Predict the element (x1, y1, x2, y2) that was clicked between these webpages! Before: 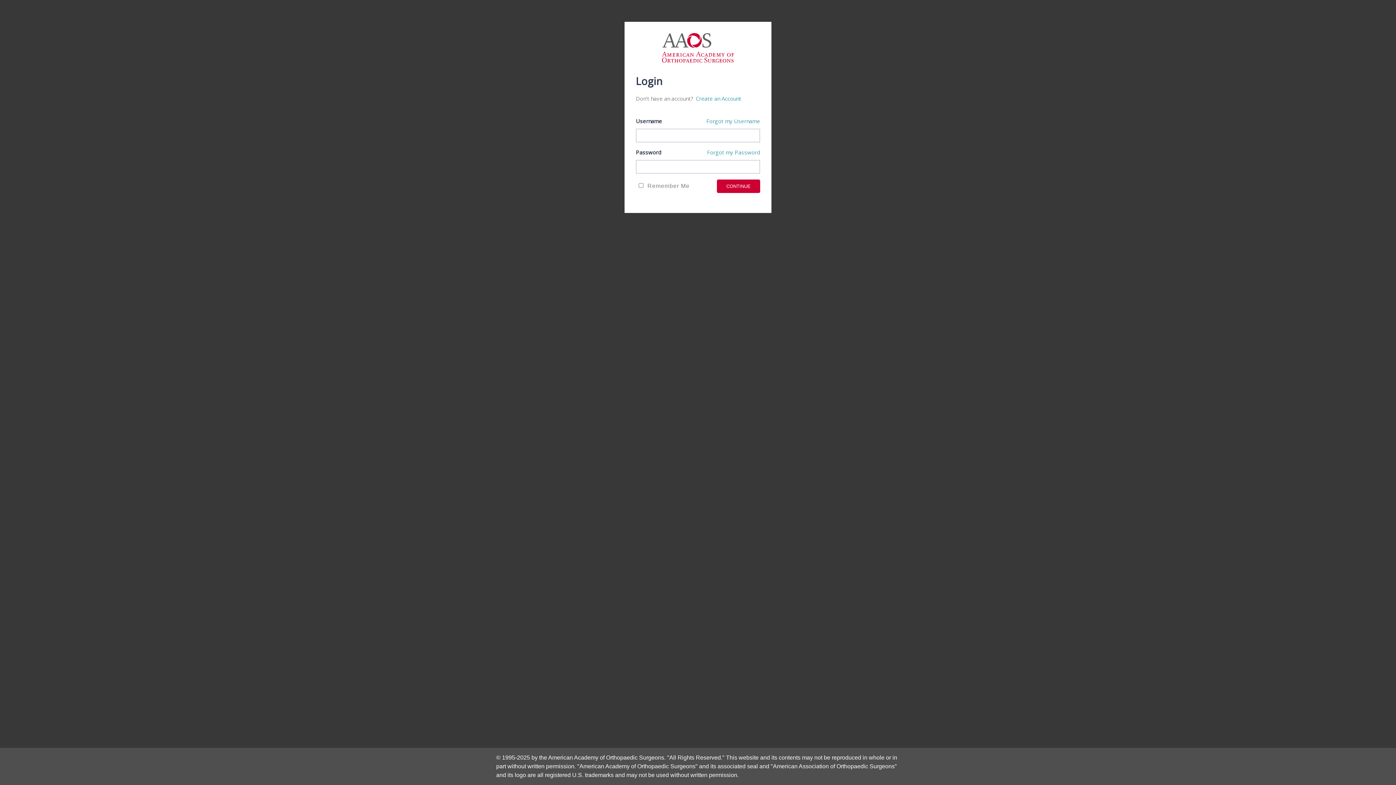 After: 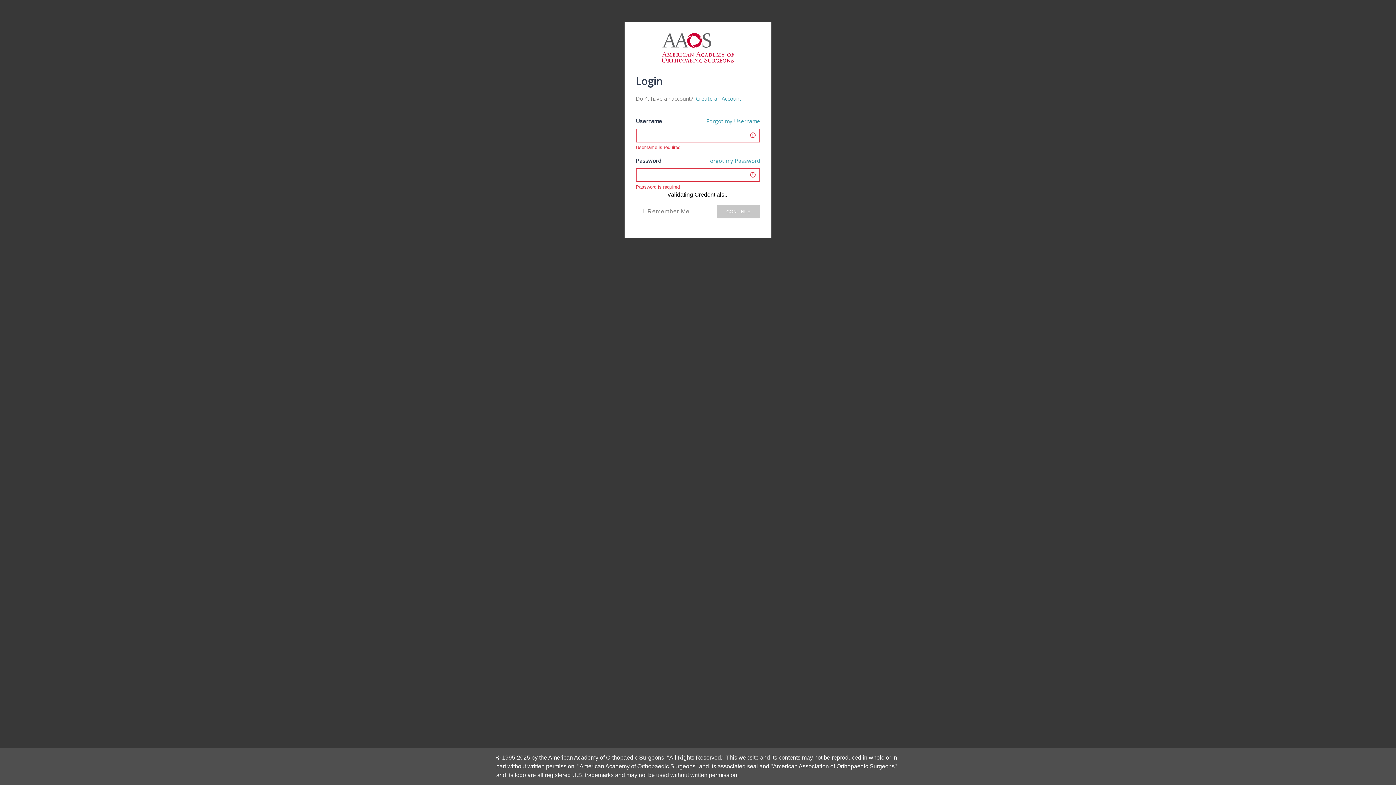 Action: bbox: (717, 179, 760, 193) label: CONTINUE